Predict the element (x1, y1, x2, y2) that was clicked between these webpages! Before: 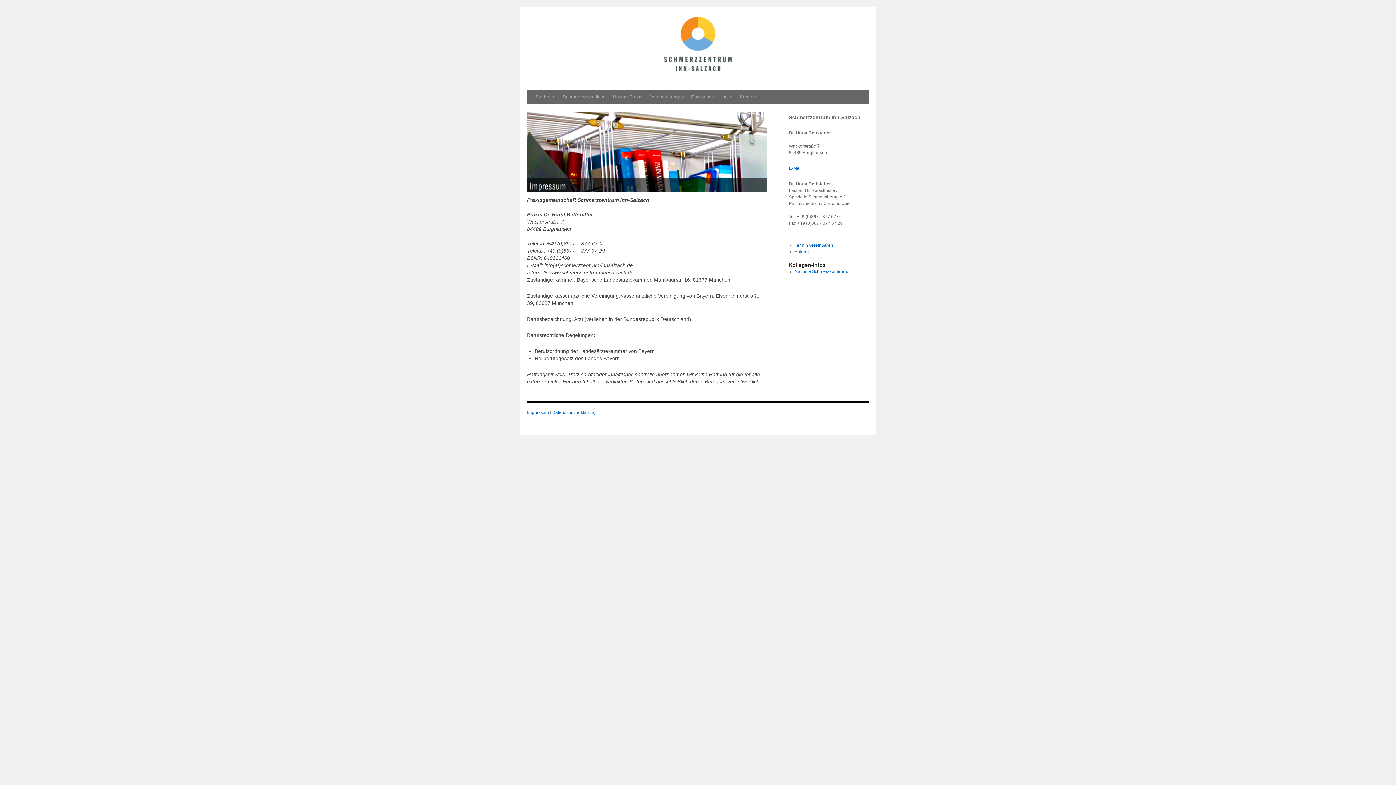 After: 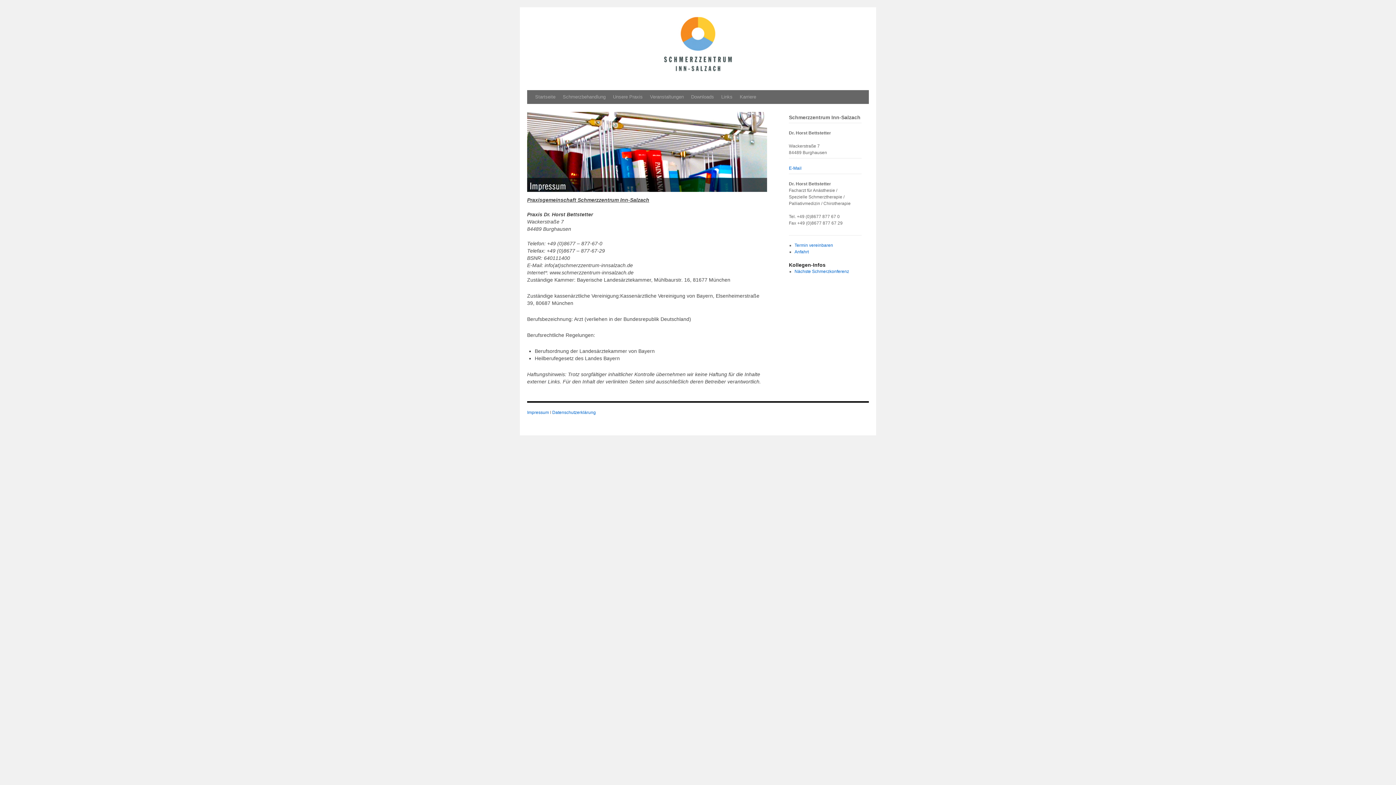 Action: label: Impressum bbox: (527, 410, 549, 415)